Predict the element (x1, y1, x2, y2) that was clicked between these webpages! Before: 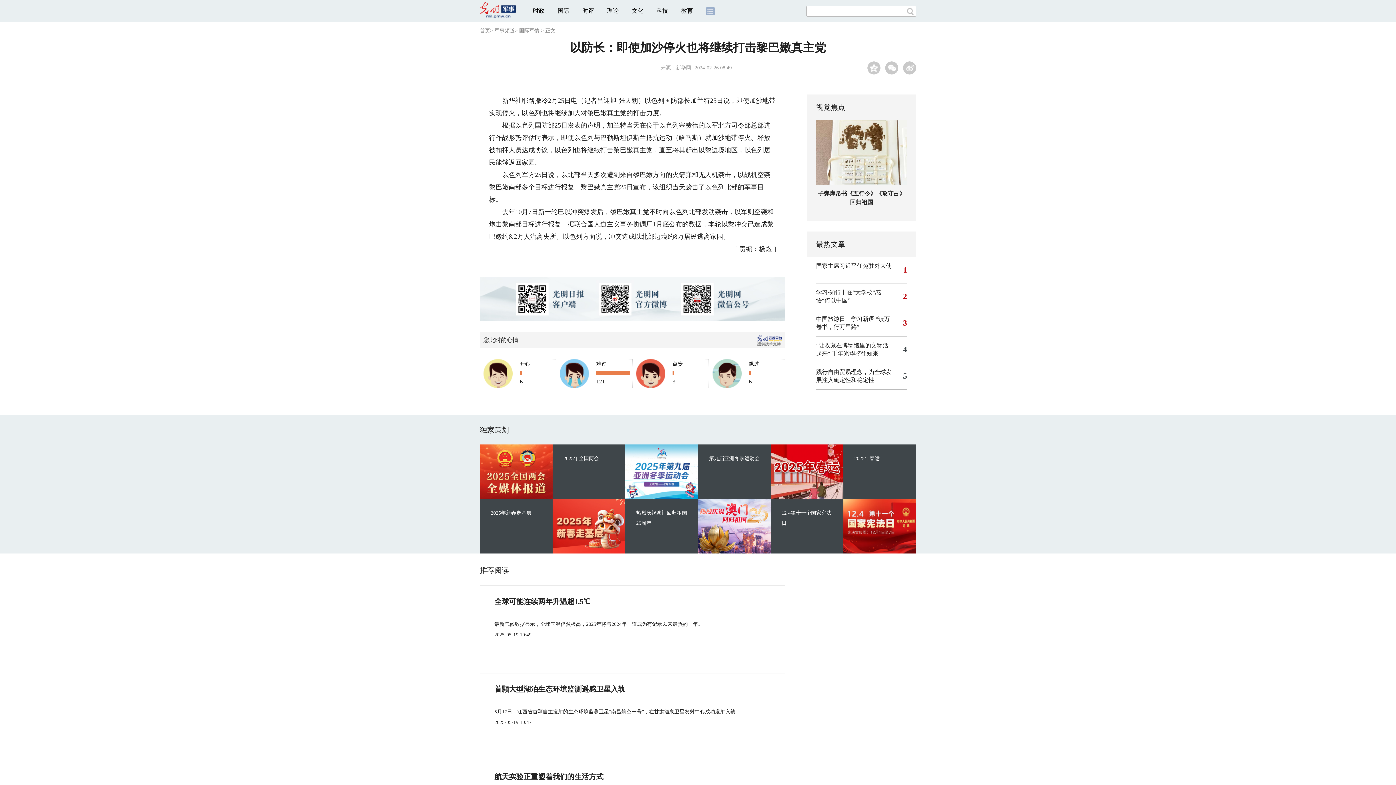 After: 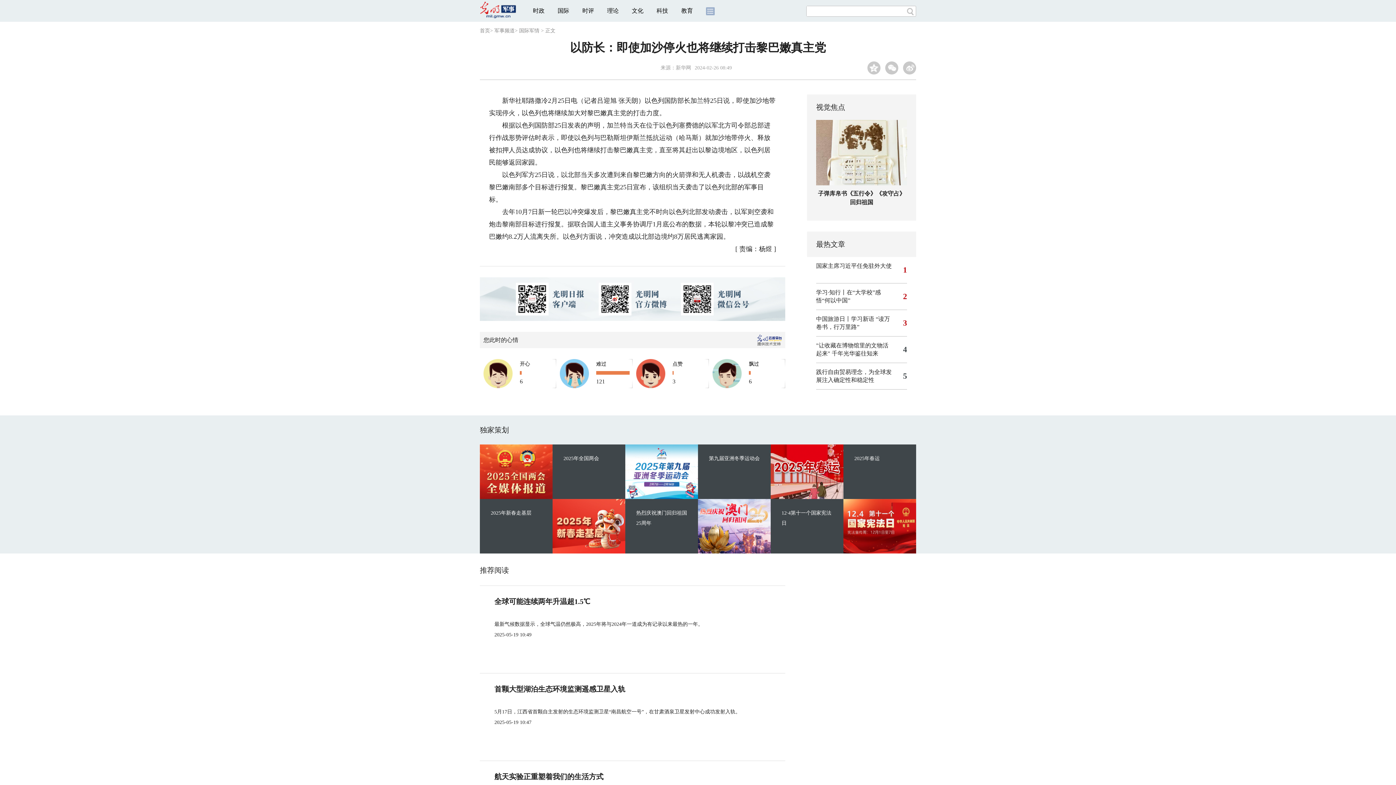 Action: label: 时政 bbox: (533, 7, 544, 13)